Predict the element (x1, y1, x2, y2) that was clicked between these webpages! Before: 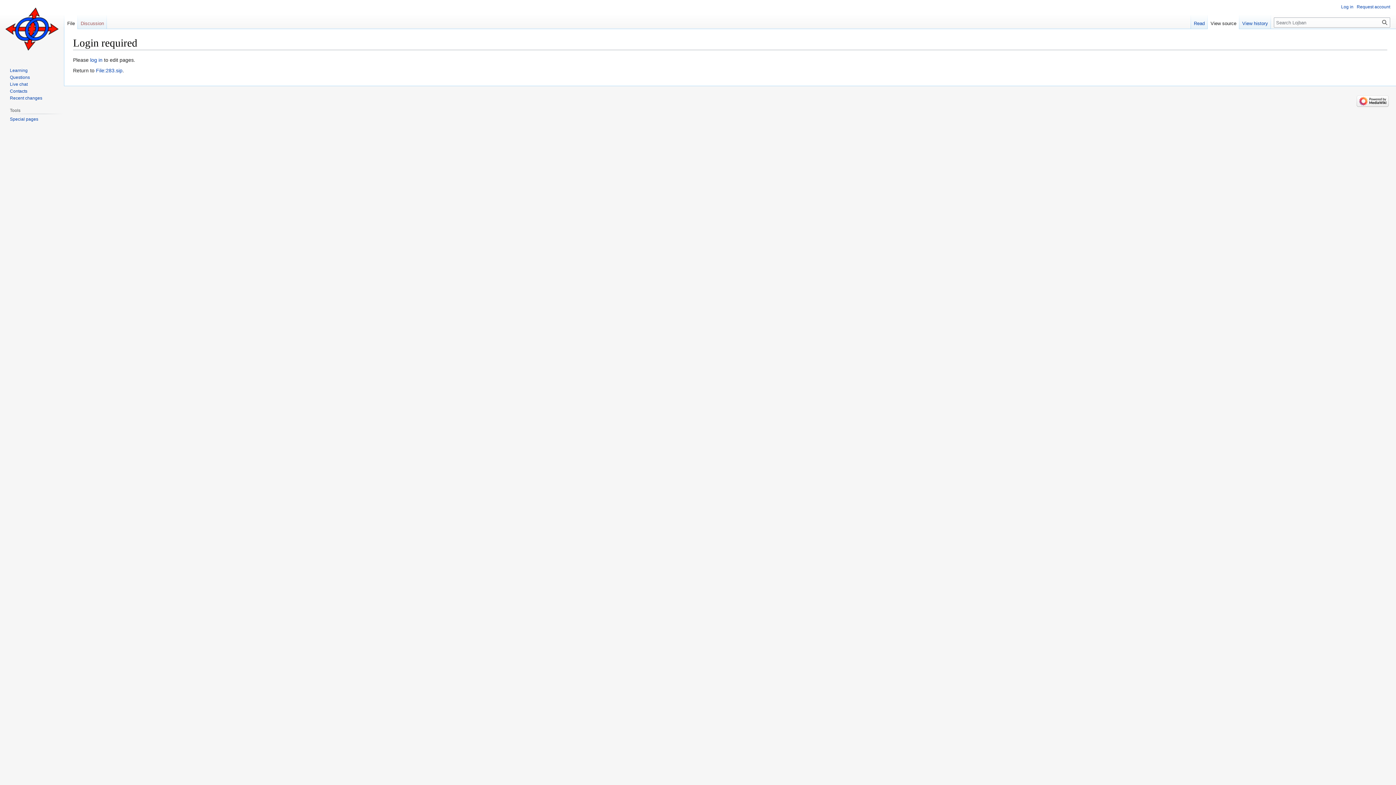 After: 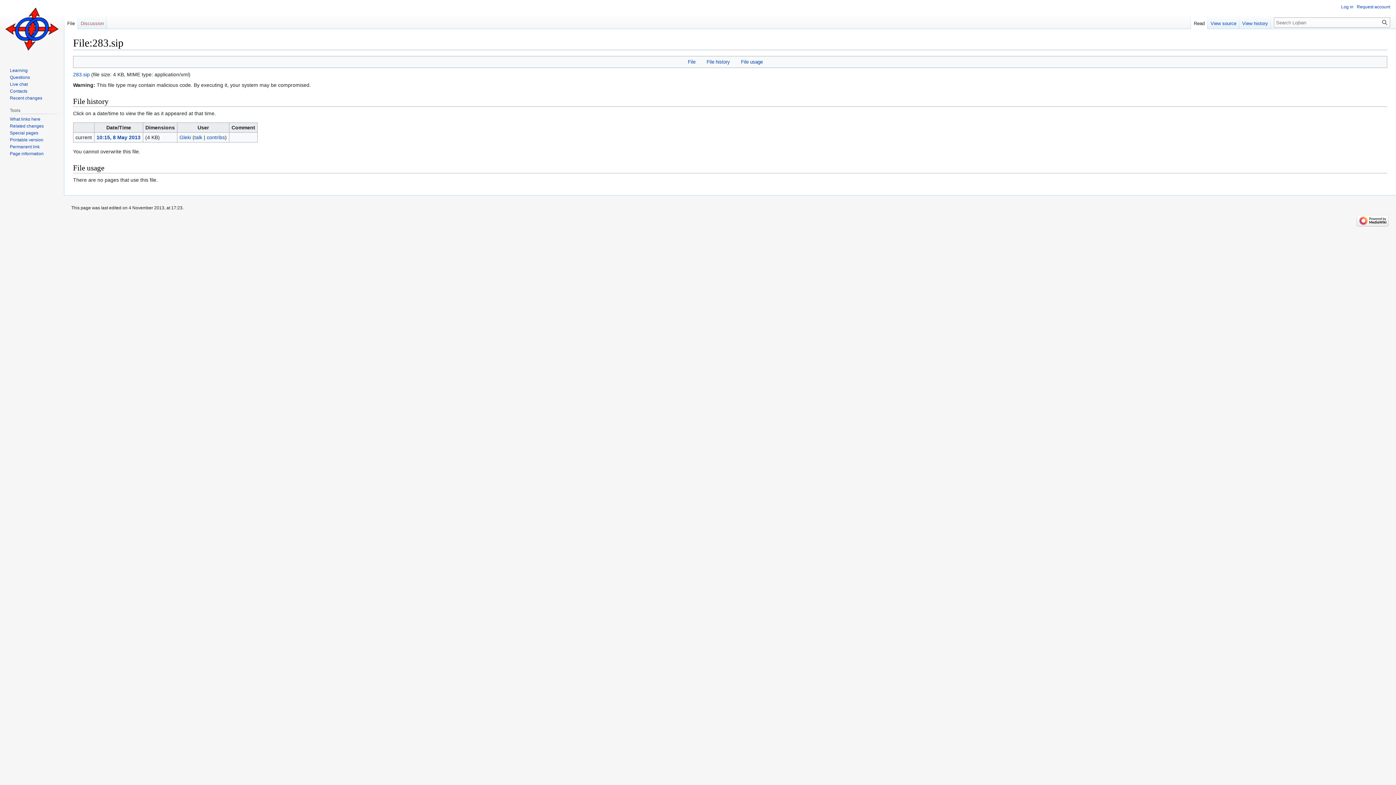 Action: bbox: (1191, 14, 1208, 29) label: Read